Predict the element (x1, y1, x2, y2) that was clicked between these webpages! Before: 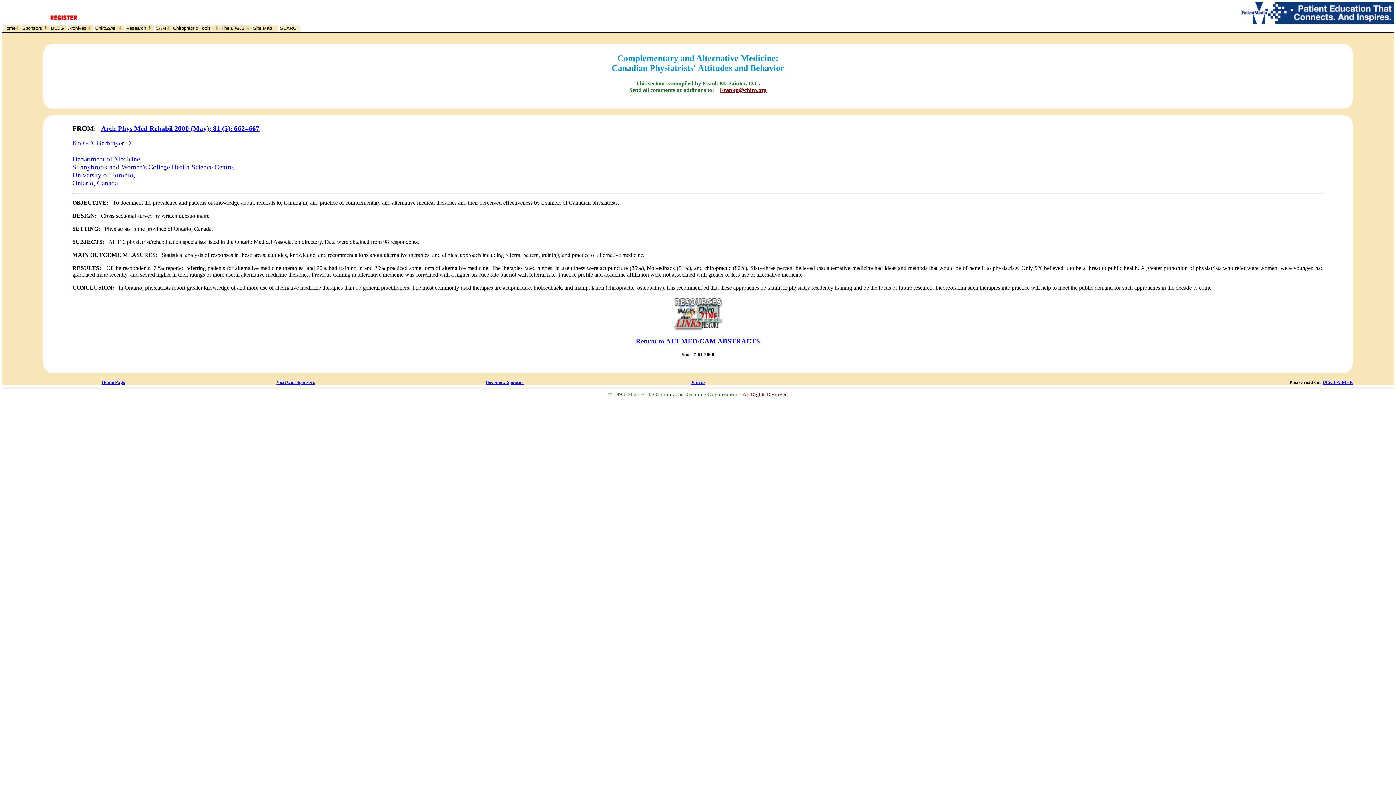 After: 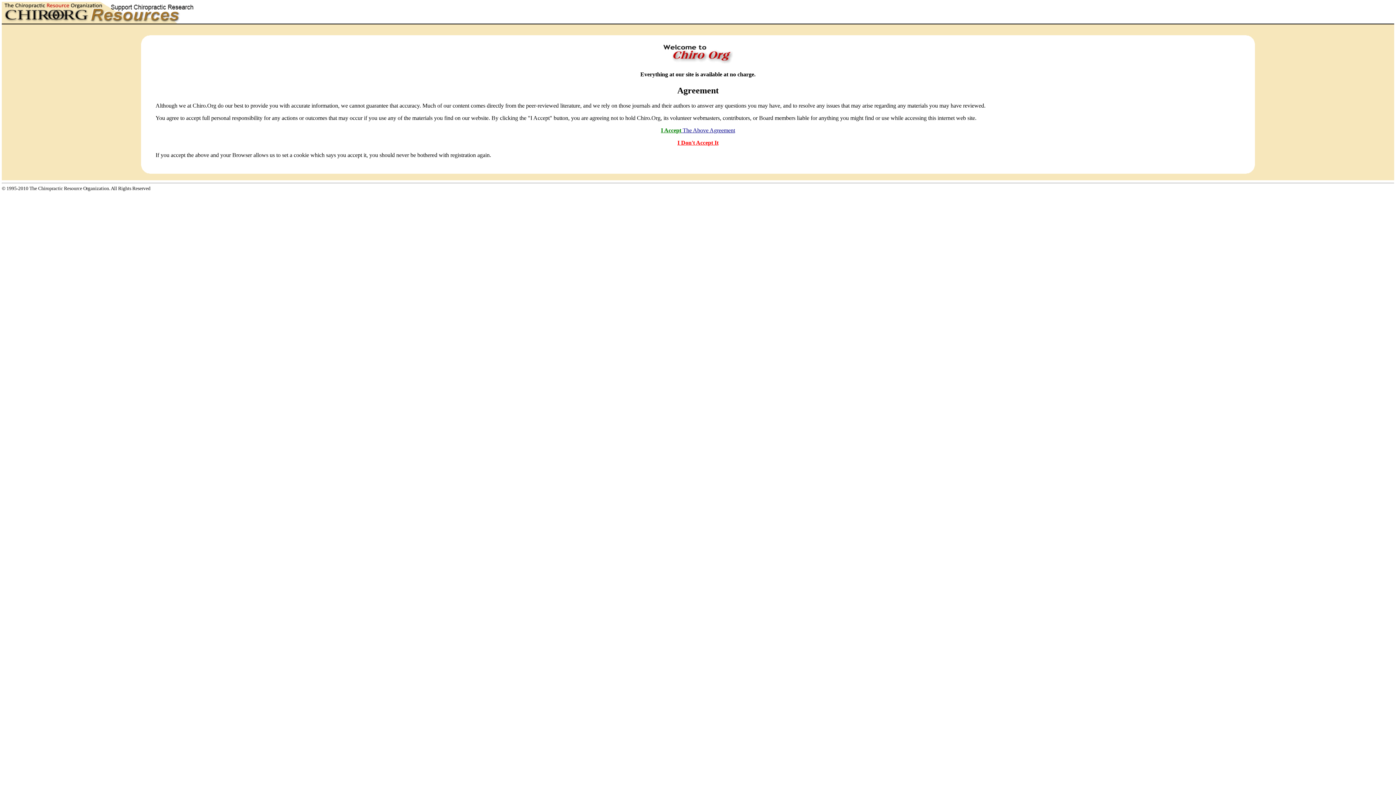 Action: label: DISCLAIMER bbox: (1322, 379, 1353, 385)